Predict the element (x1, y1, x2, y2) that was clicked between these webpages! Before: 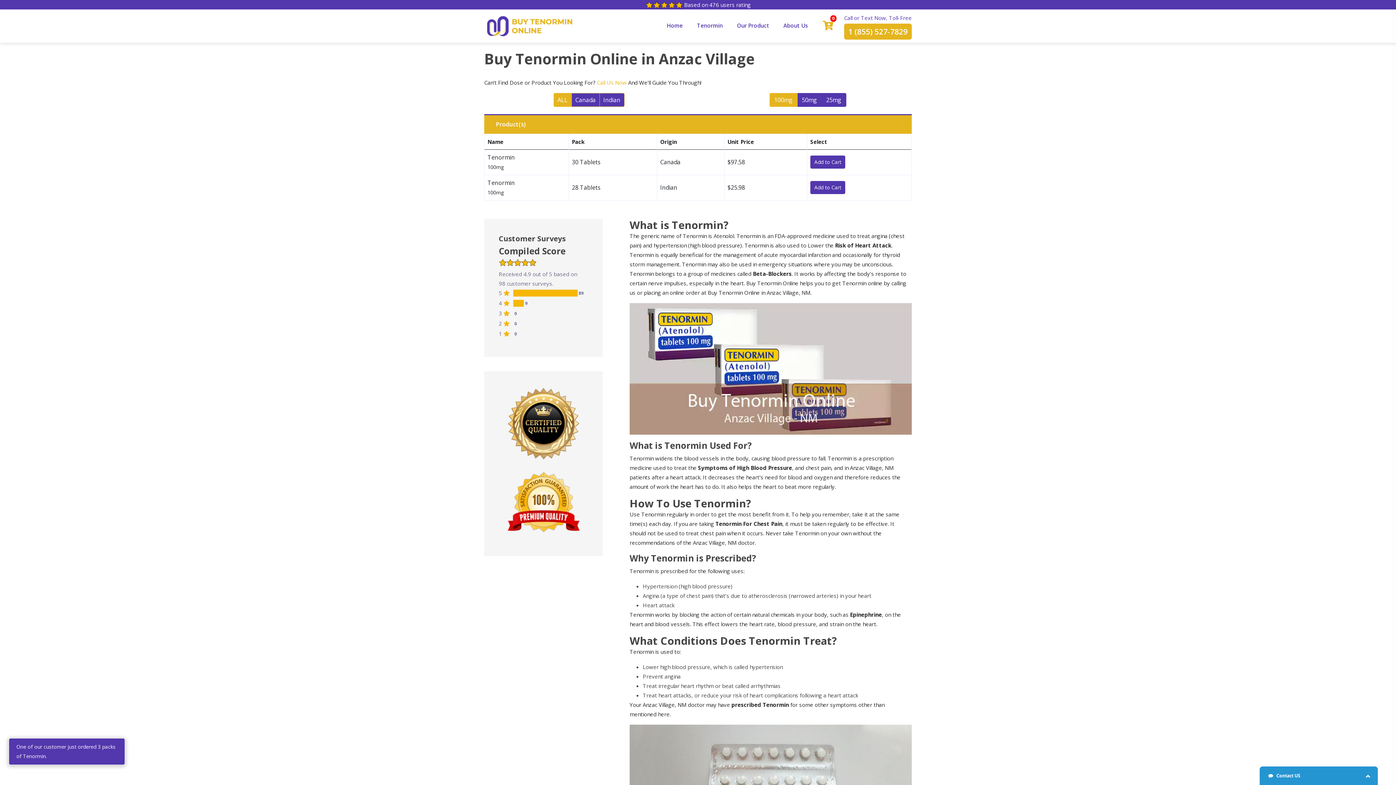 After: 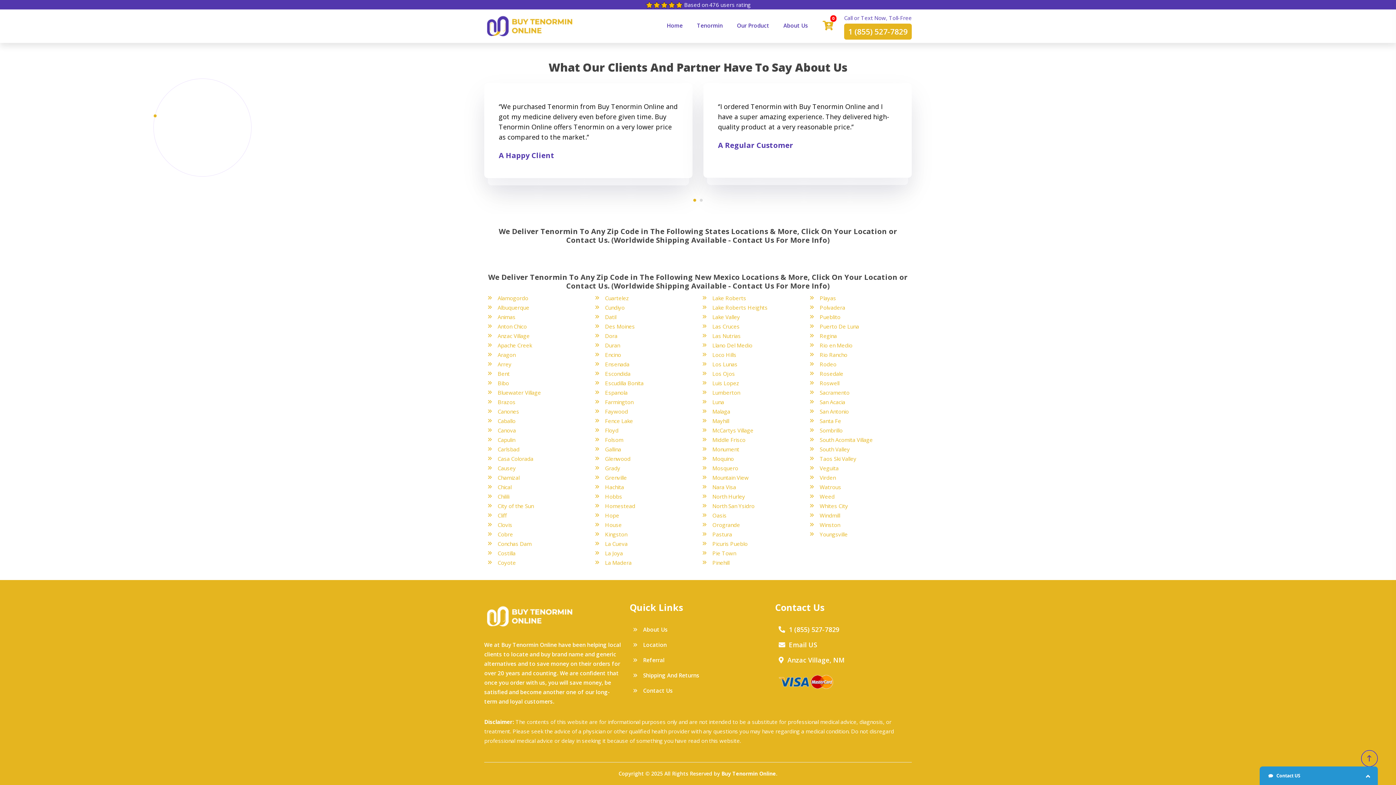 Action: bbox: (737, 11, 769, 40) label: Our Product